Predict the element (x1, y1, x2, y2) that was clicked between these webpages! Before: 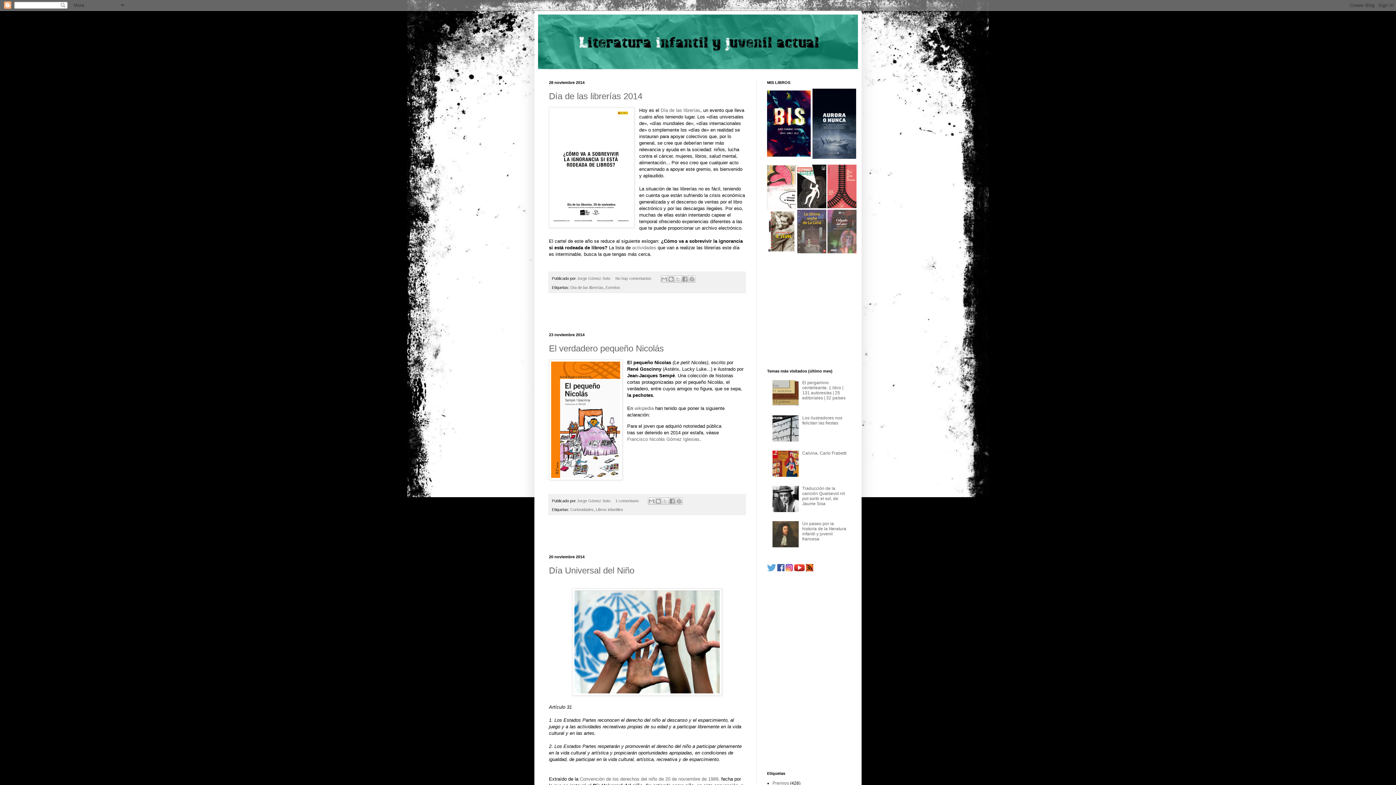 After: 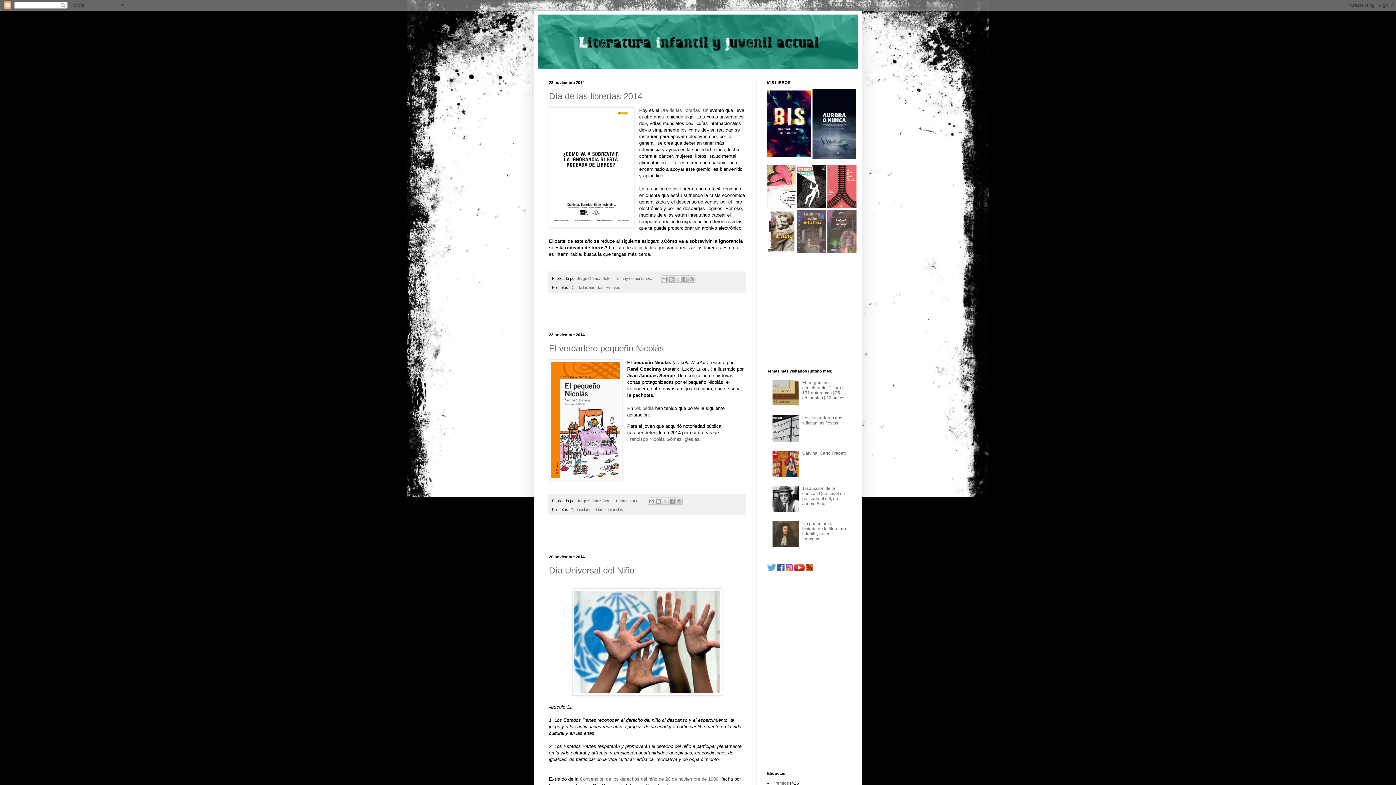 Action: bbox: (777, 567, 784, 572)